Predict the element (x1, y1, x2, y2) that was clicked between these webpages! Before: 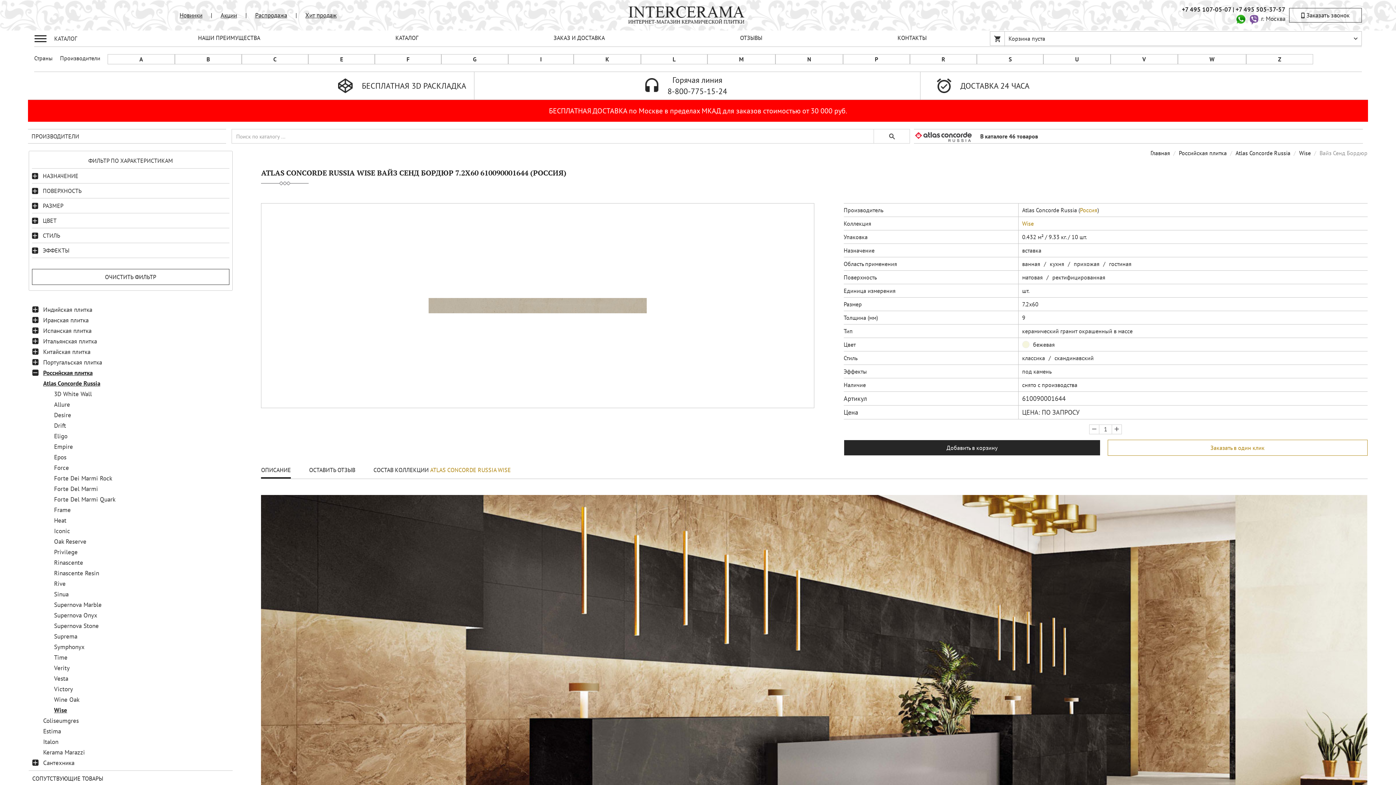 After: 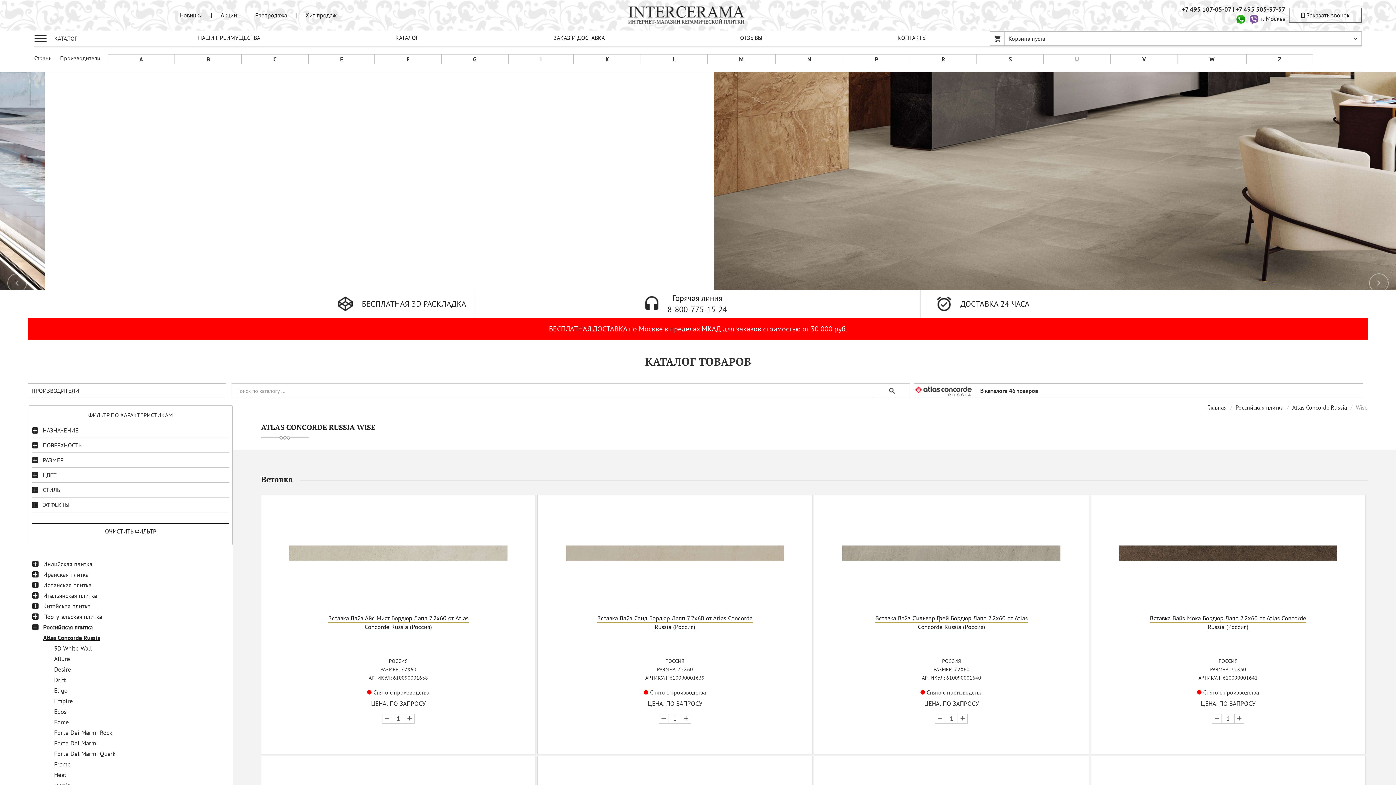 Action: bbox: (105, 273, 156, 280) label: ОЧИСТИТЬ ФИЛЬТР